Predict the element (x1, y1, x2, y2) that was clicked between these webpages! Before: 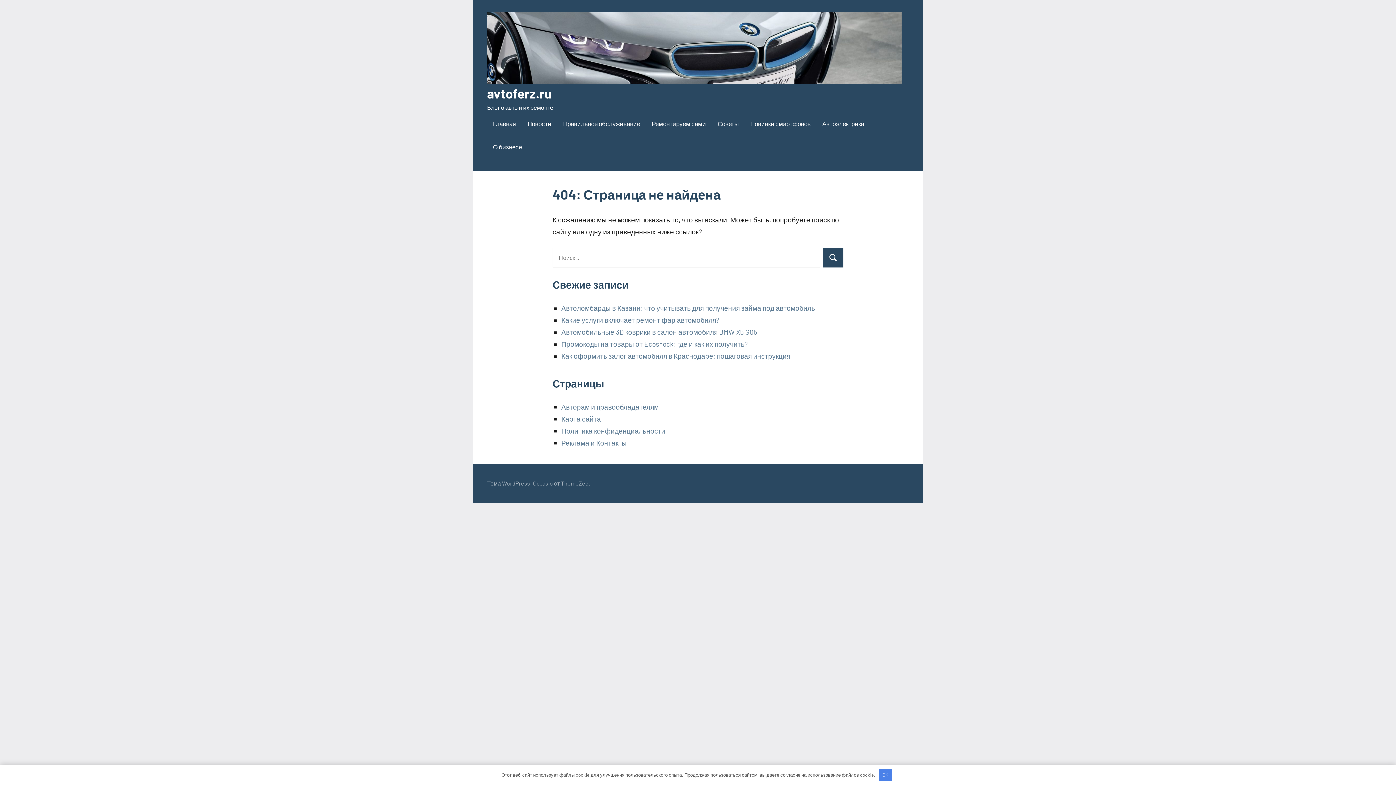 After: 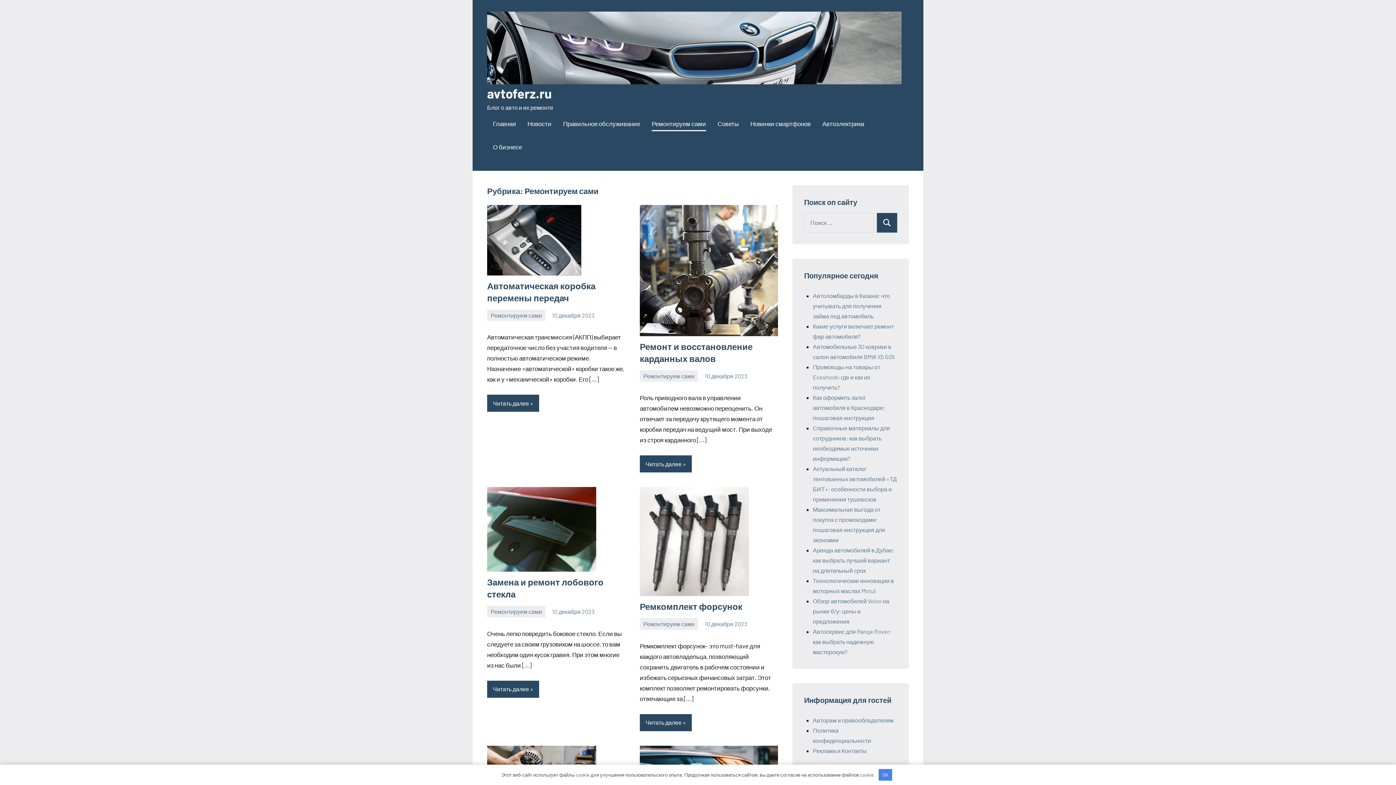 Action: bbox: (652, 117, 706, 131) label: Ремонтируем сами